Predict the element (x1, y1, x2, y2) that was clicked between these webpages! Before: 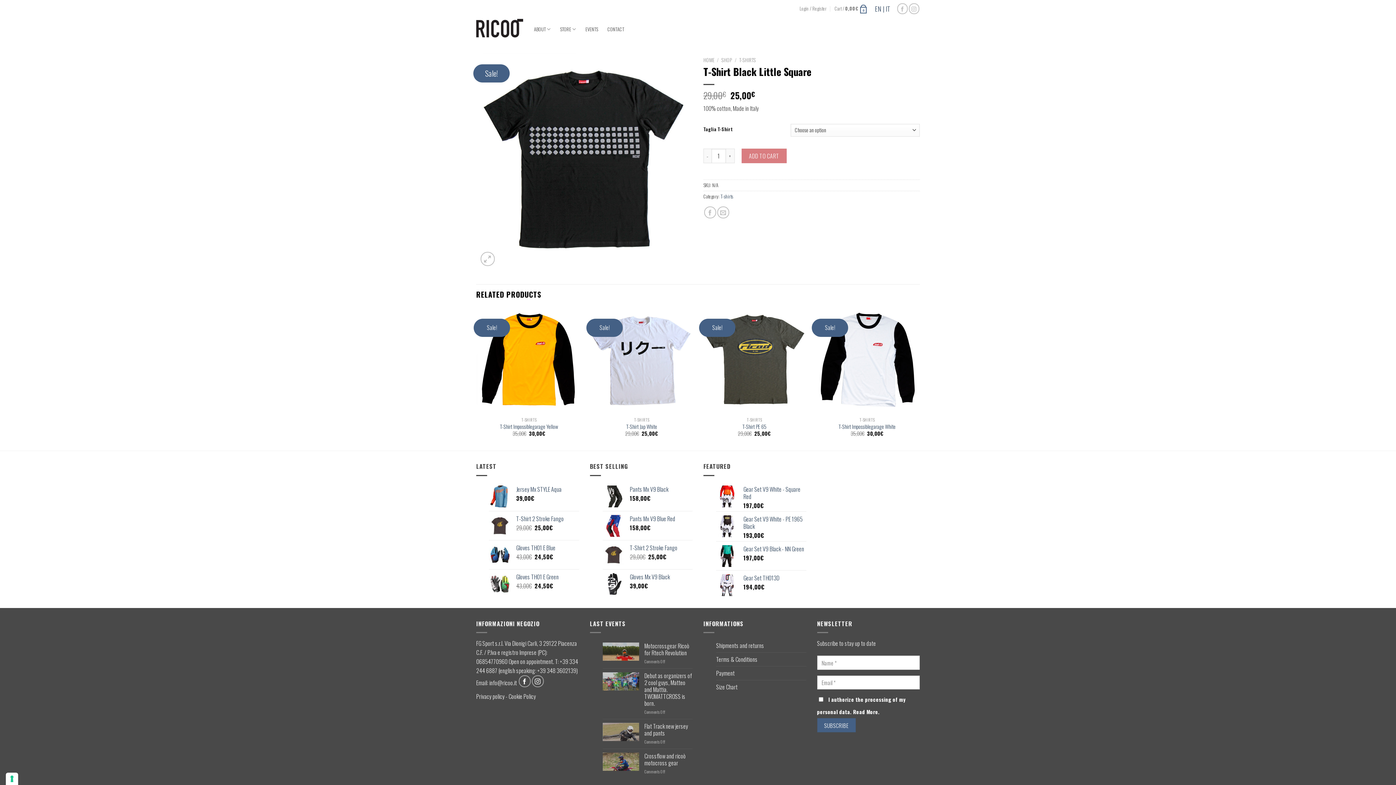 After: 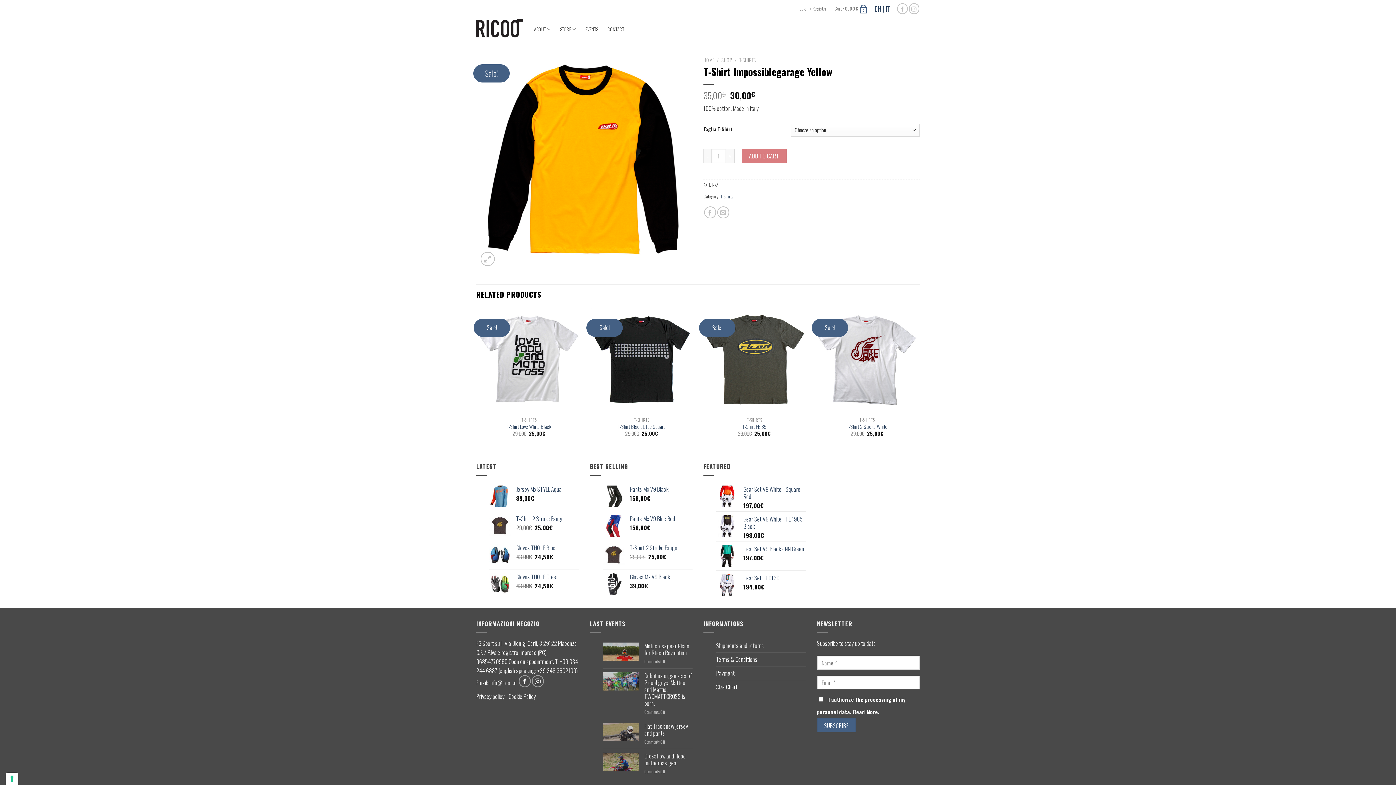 Action: label: T-Shirt Impossiblegarage Yellow bbox: (500, 423, 558, 430)